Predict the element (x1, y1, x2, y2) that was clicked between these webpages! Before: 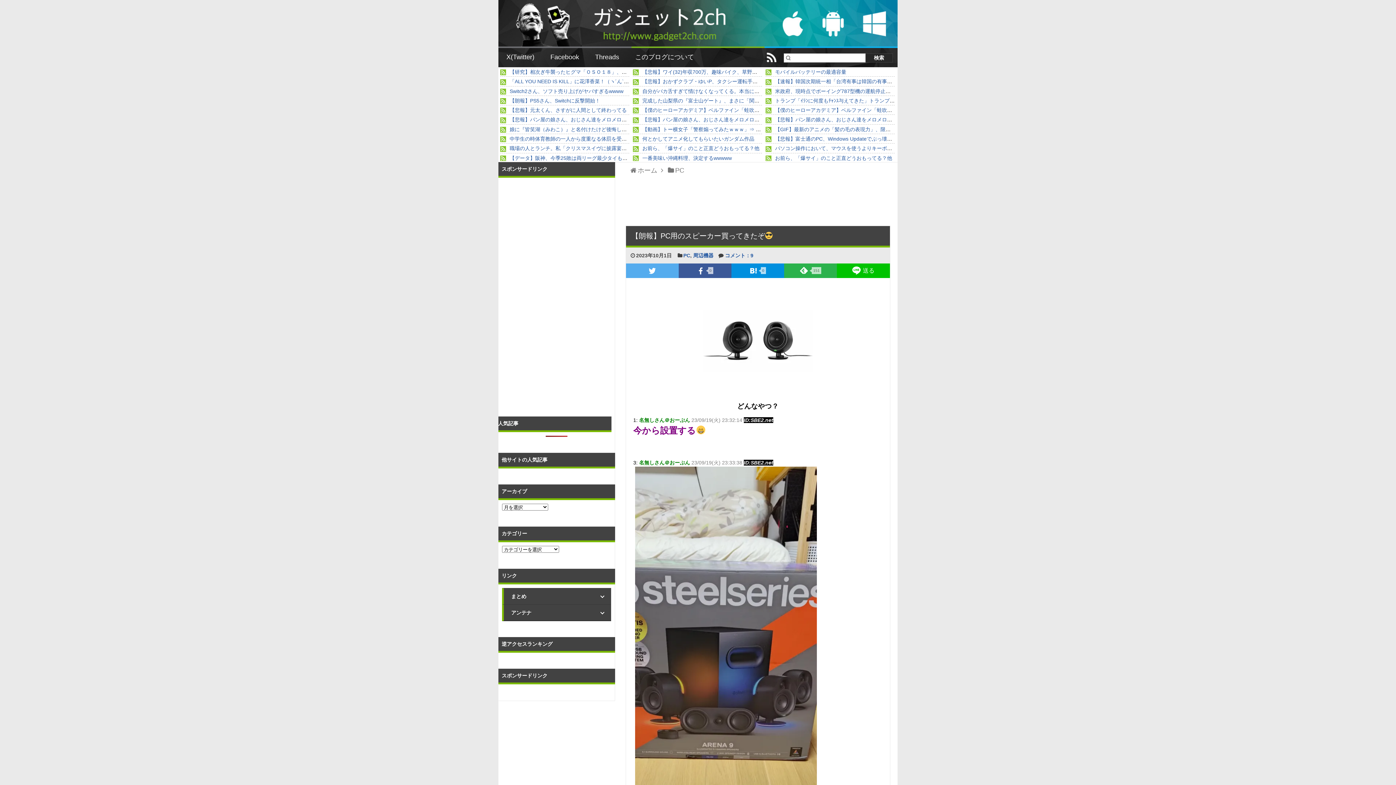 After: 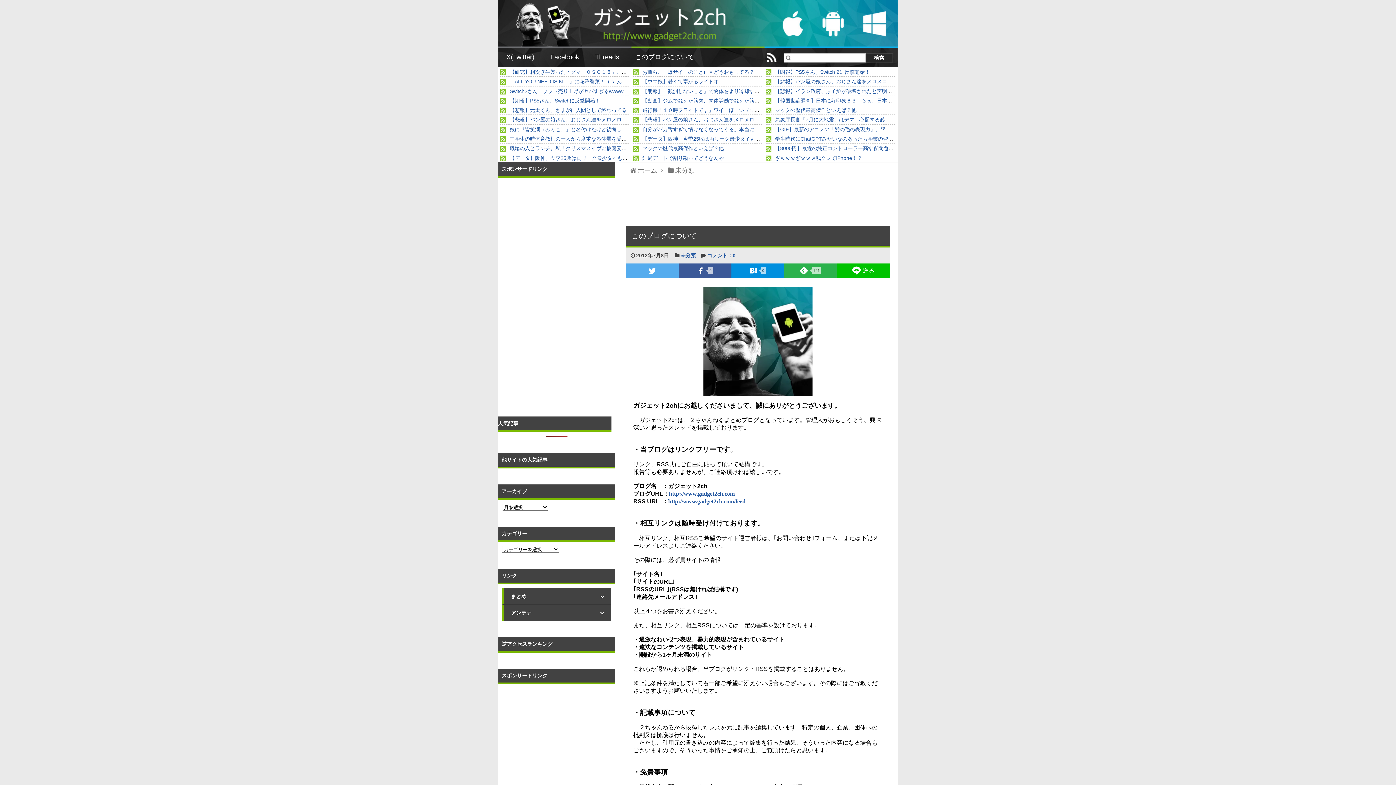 Action: bbox: (627, 48, 702, 66) label: このブログについて